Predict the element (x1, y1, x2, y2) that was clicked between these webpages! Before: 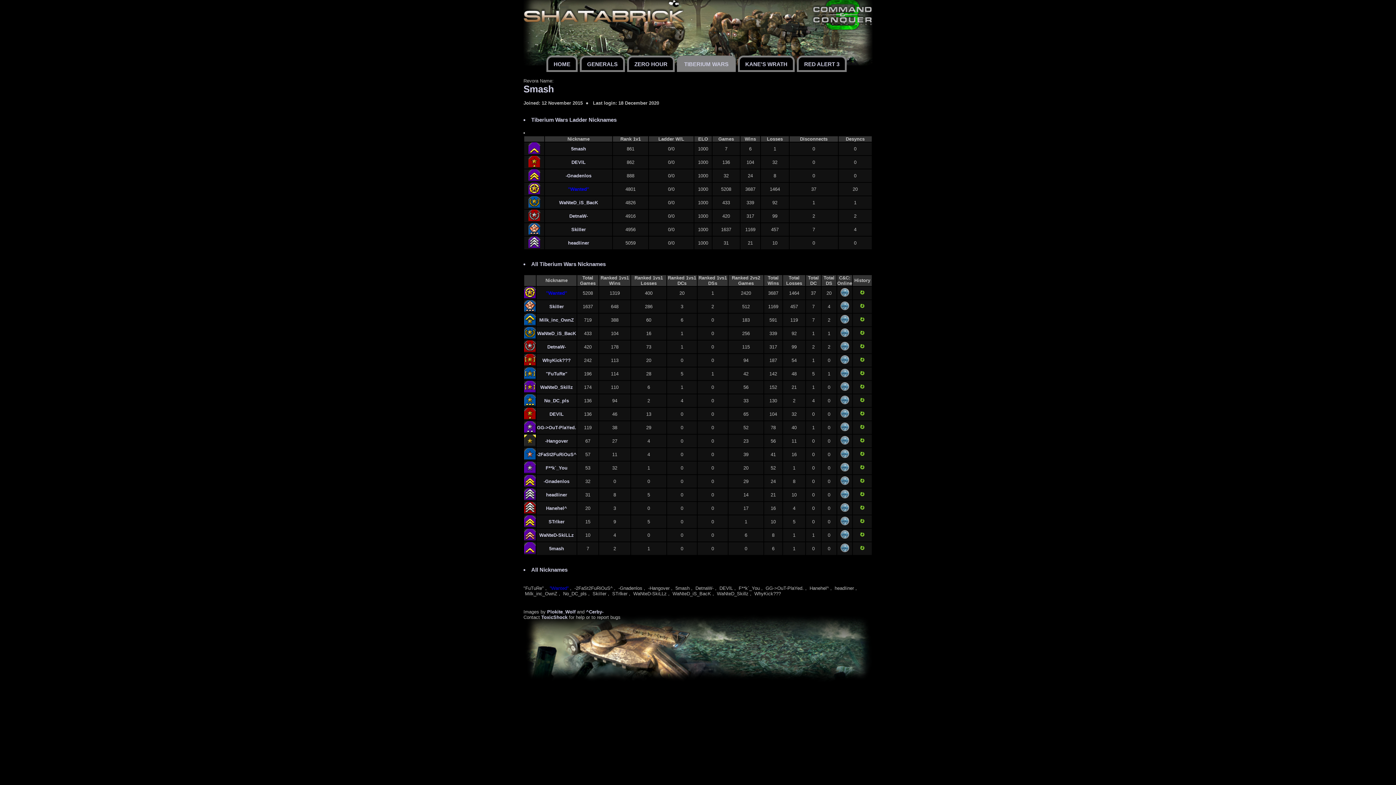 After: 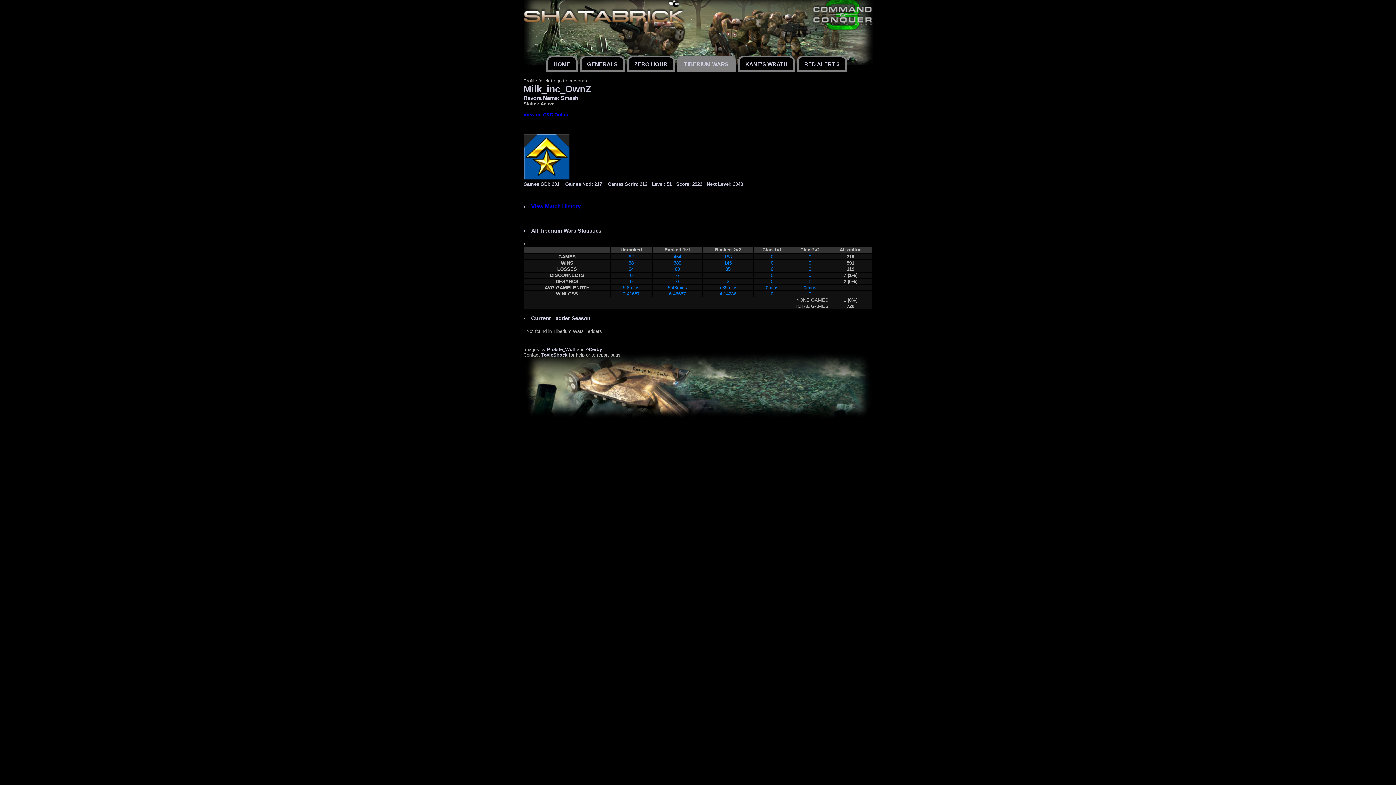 Action: bbox: (539, 317, 574, 322) label: Milk_inc_OwnZ